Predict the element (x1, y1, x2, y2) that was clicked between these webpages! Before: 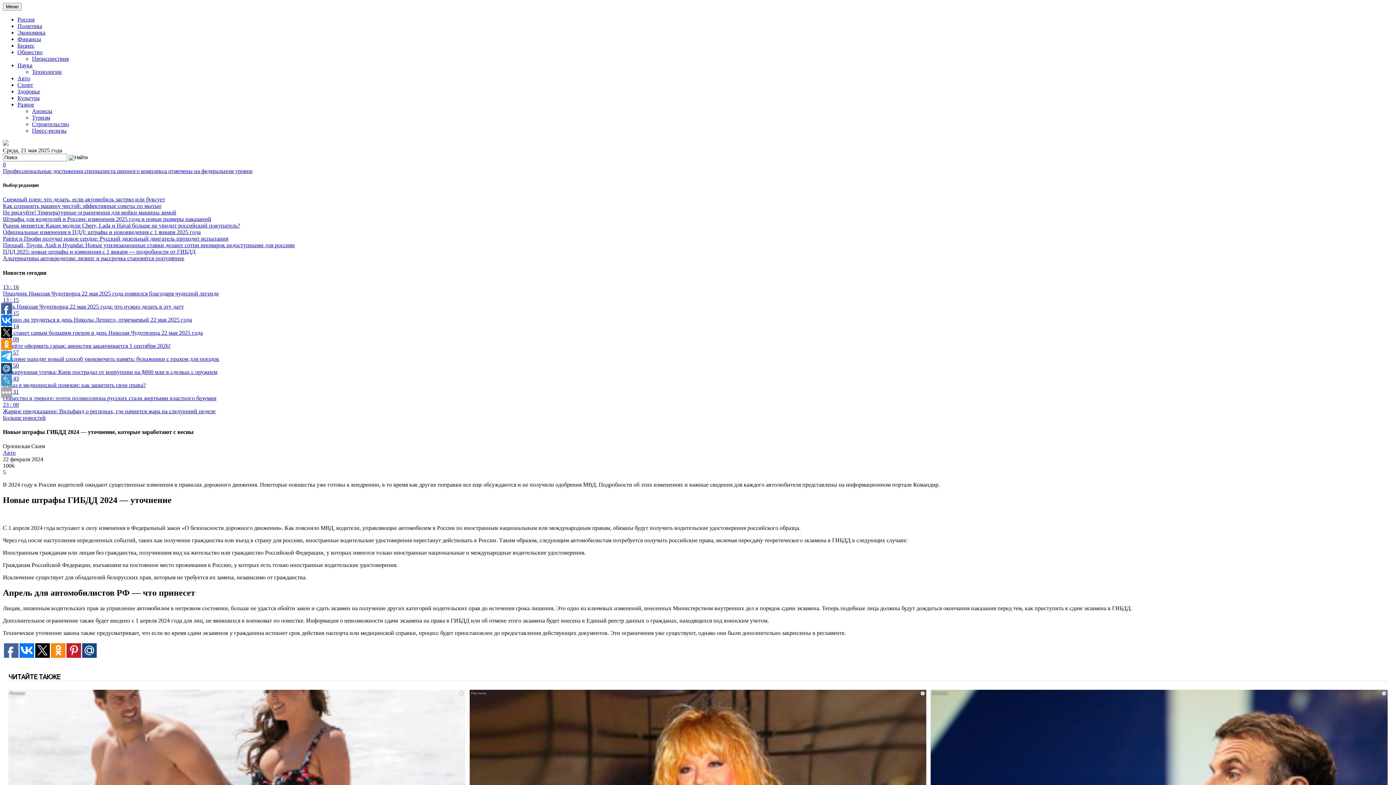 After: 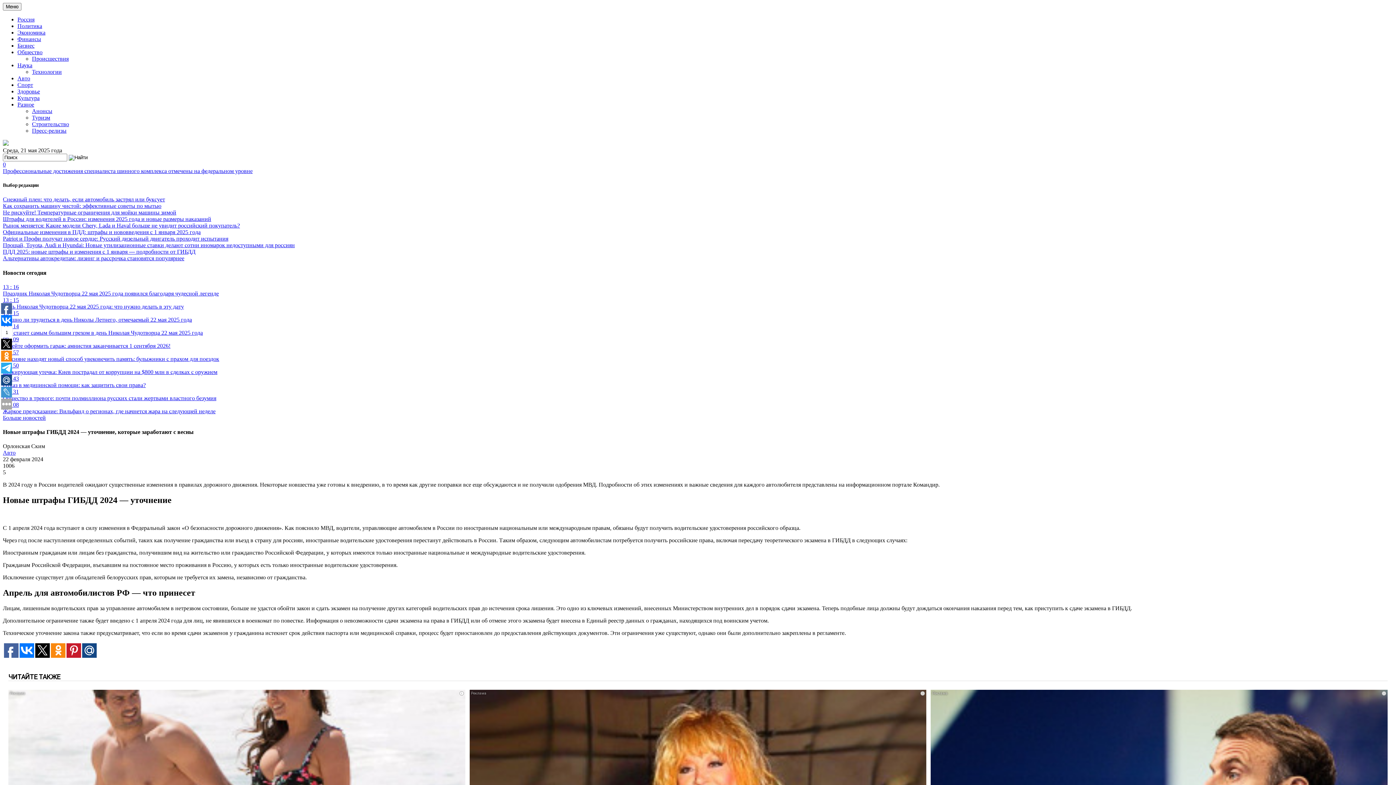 Action: bbox: (1, 315, 12, 326)